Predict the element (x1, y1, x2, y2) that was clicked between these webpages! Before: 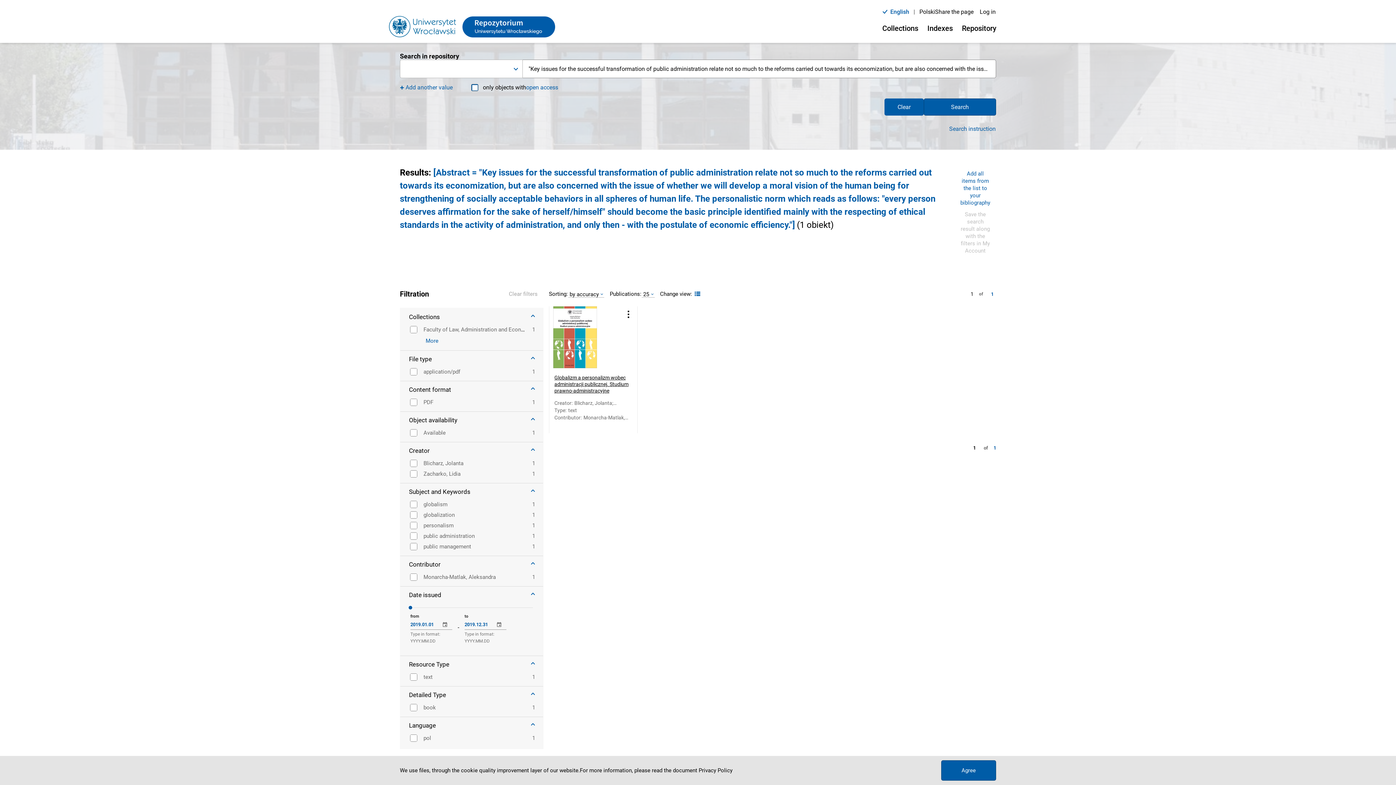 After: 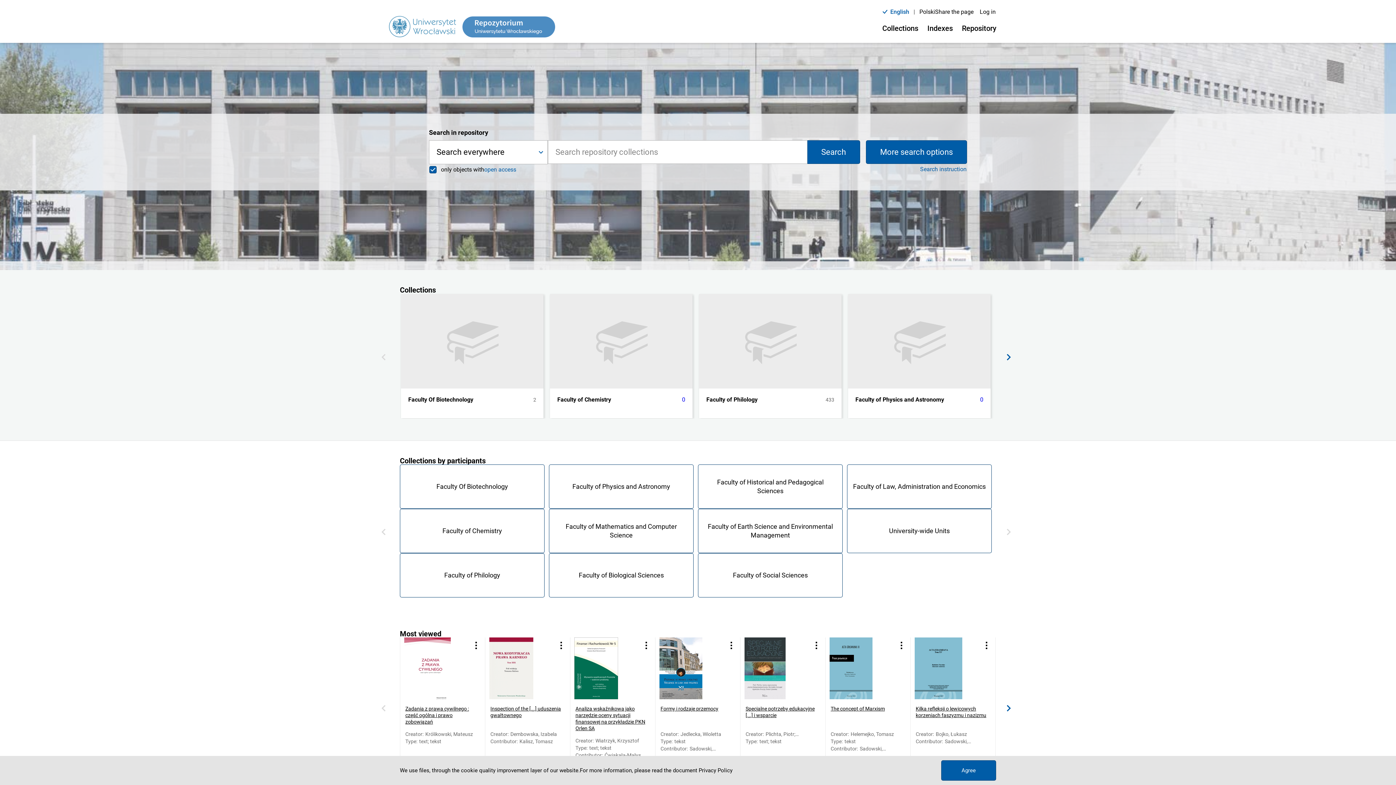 Action: bbox: (389, 16, 555, 37)